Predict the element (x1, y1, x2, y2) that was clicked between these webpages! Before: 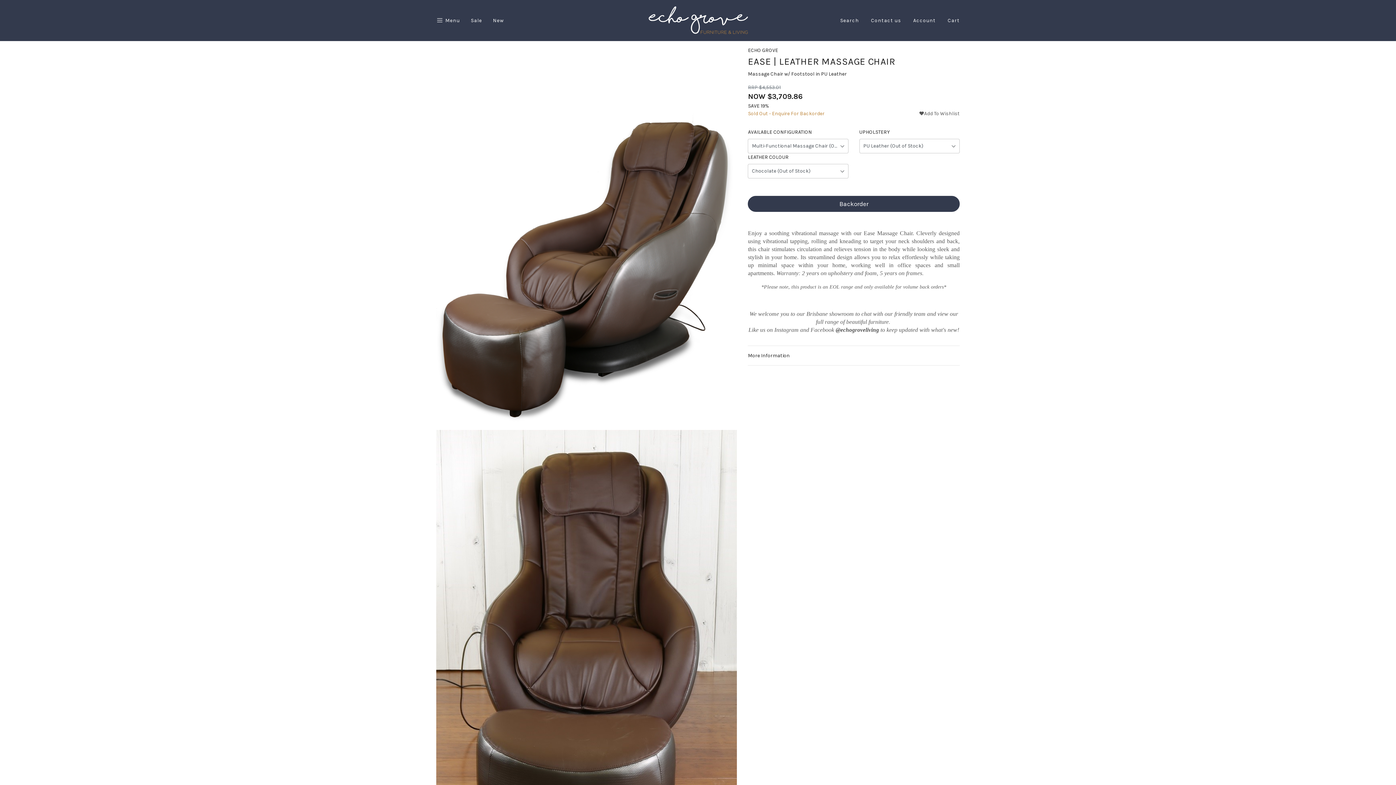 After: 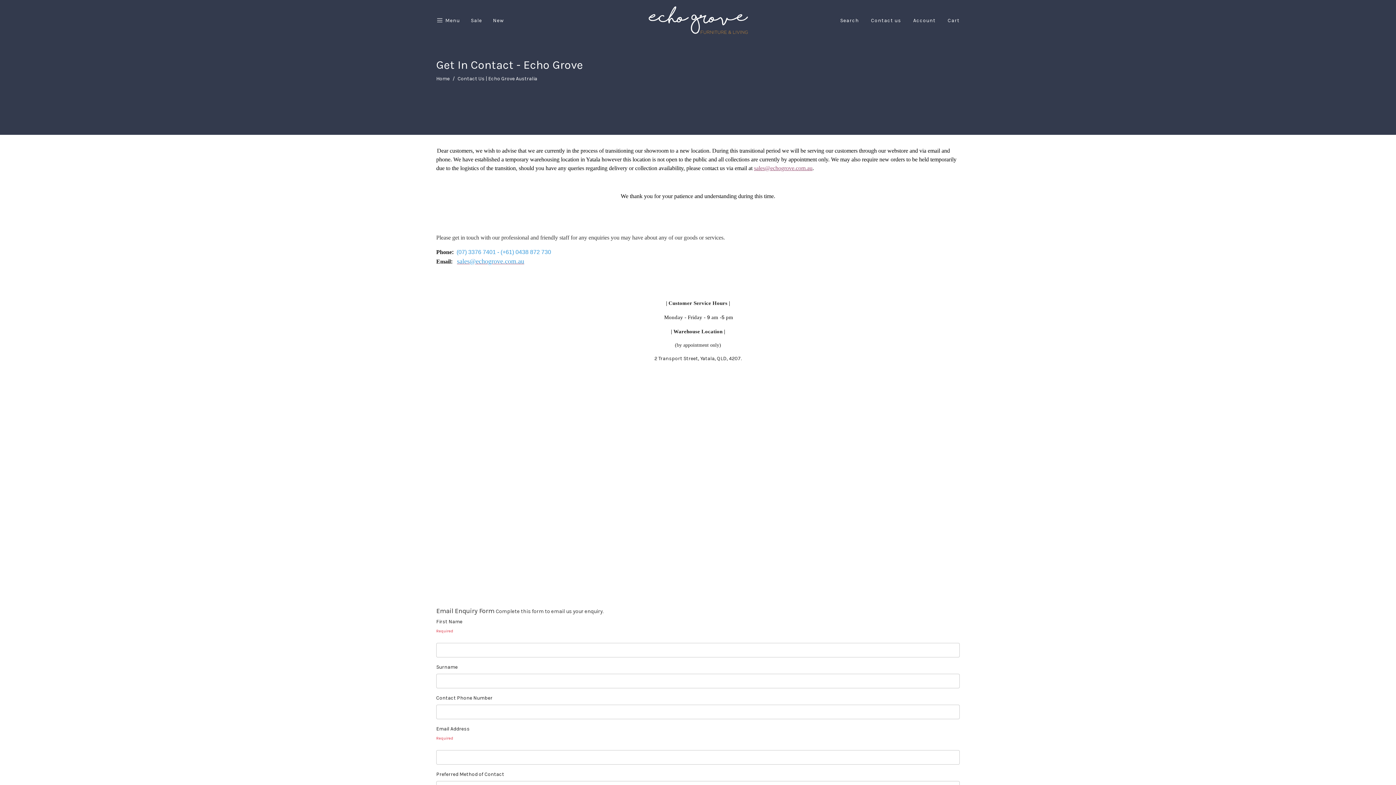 Action: label: Contact us bbox: (871, 17, 901, 23)